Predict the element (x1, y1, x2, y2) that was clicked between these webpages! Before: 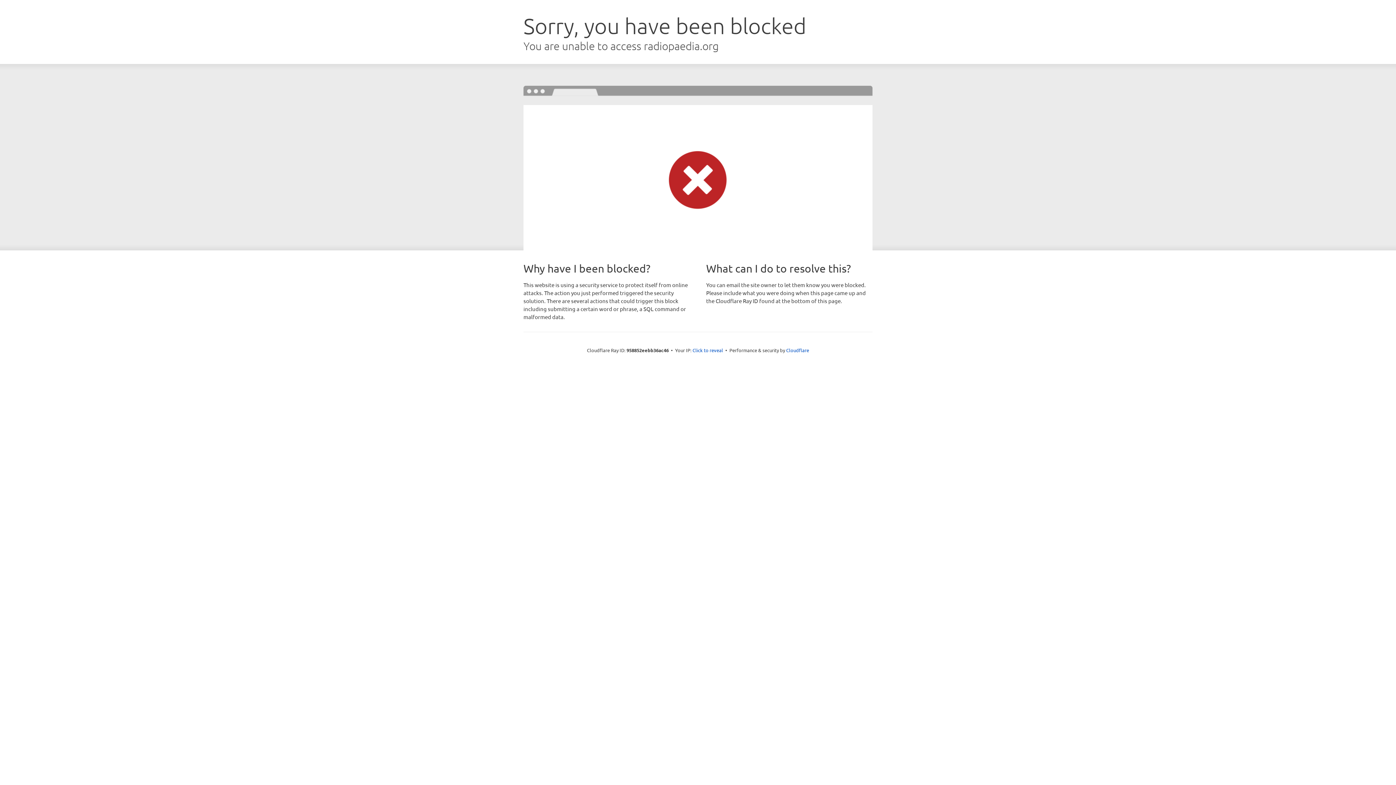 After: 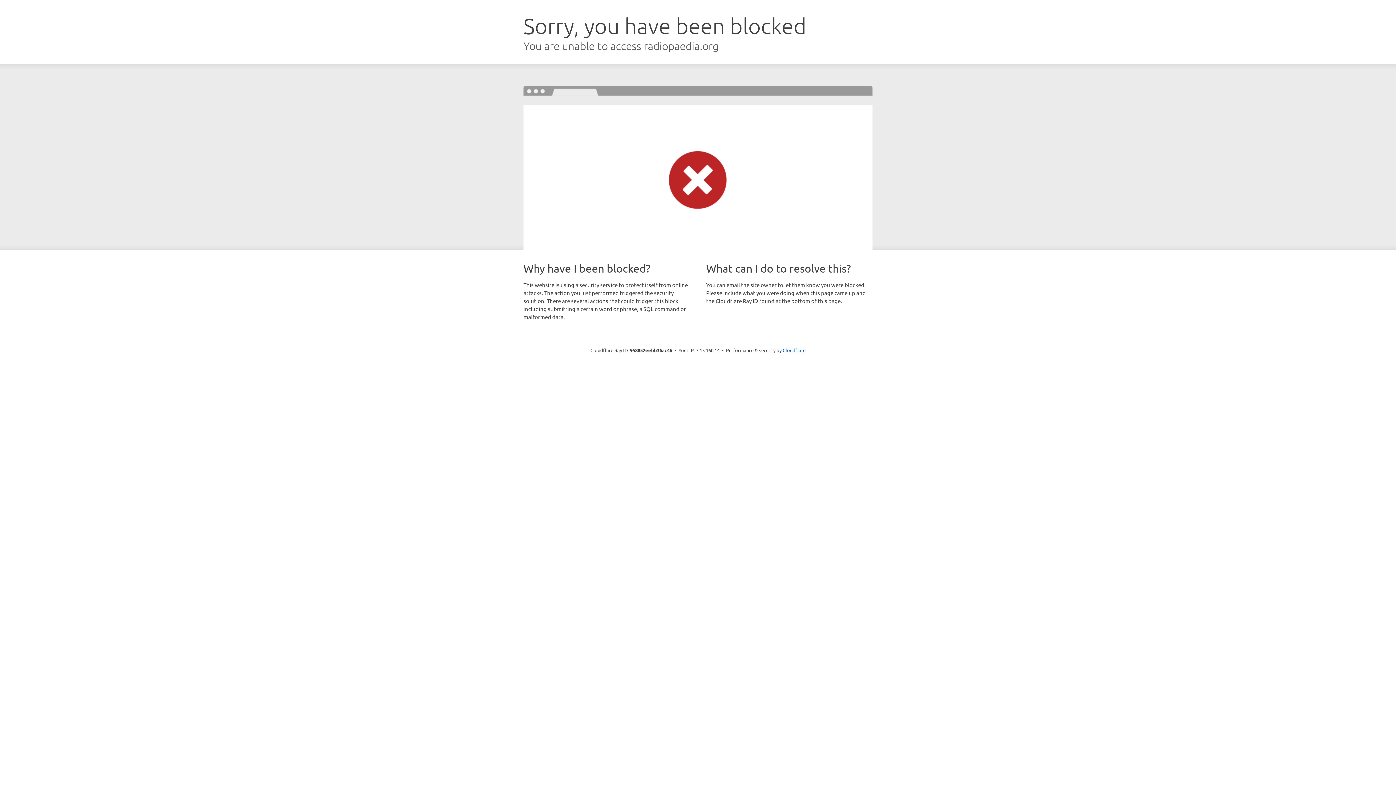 Action: label: Click to reveal bbox: (692, 346, 723, 353)